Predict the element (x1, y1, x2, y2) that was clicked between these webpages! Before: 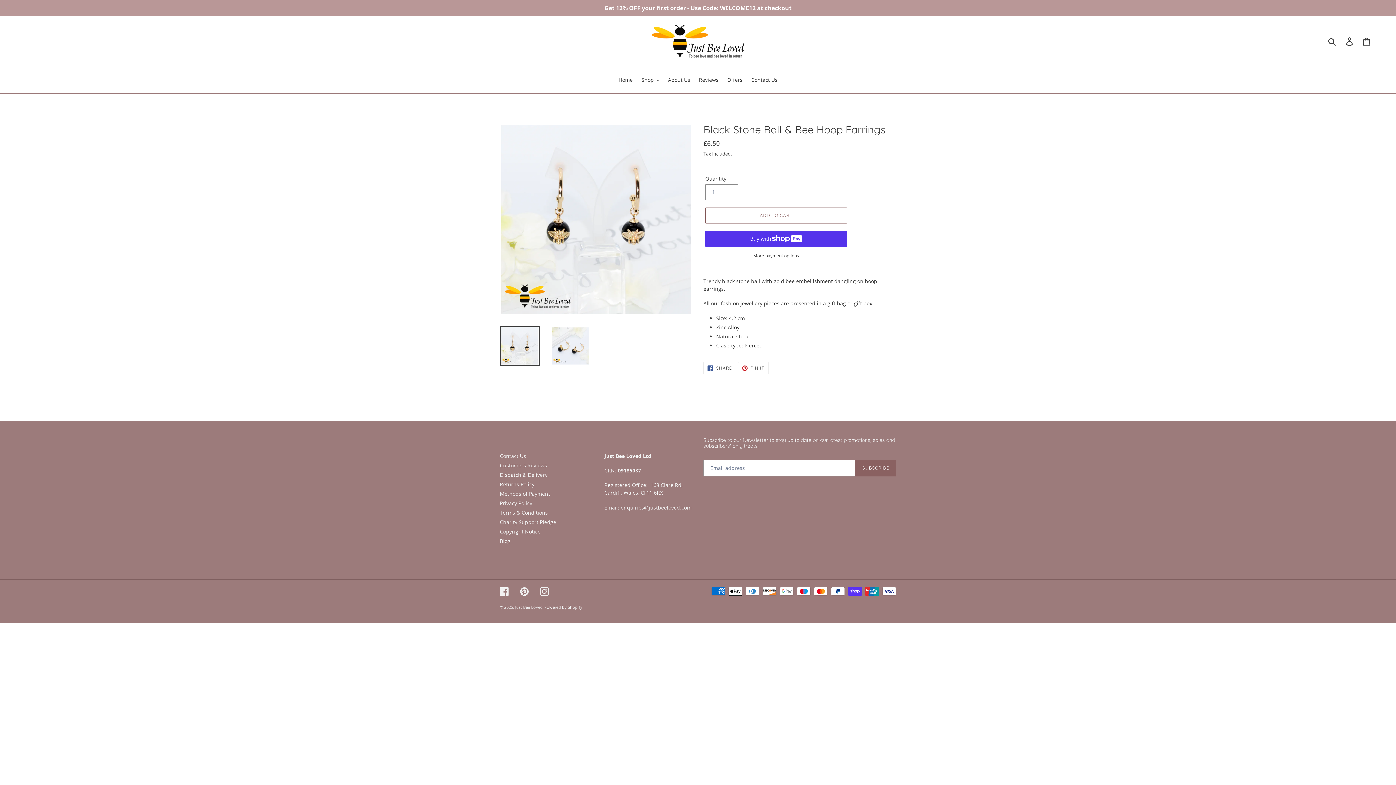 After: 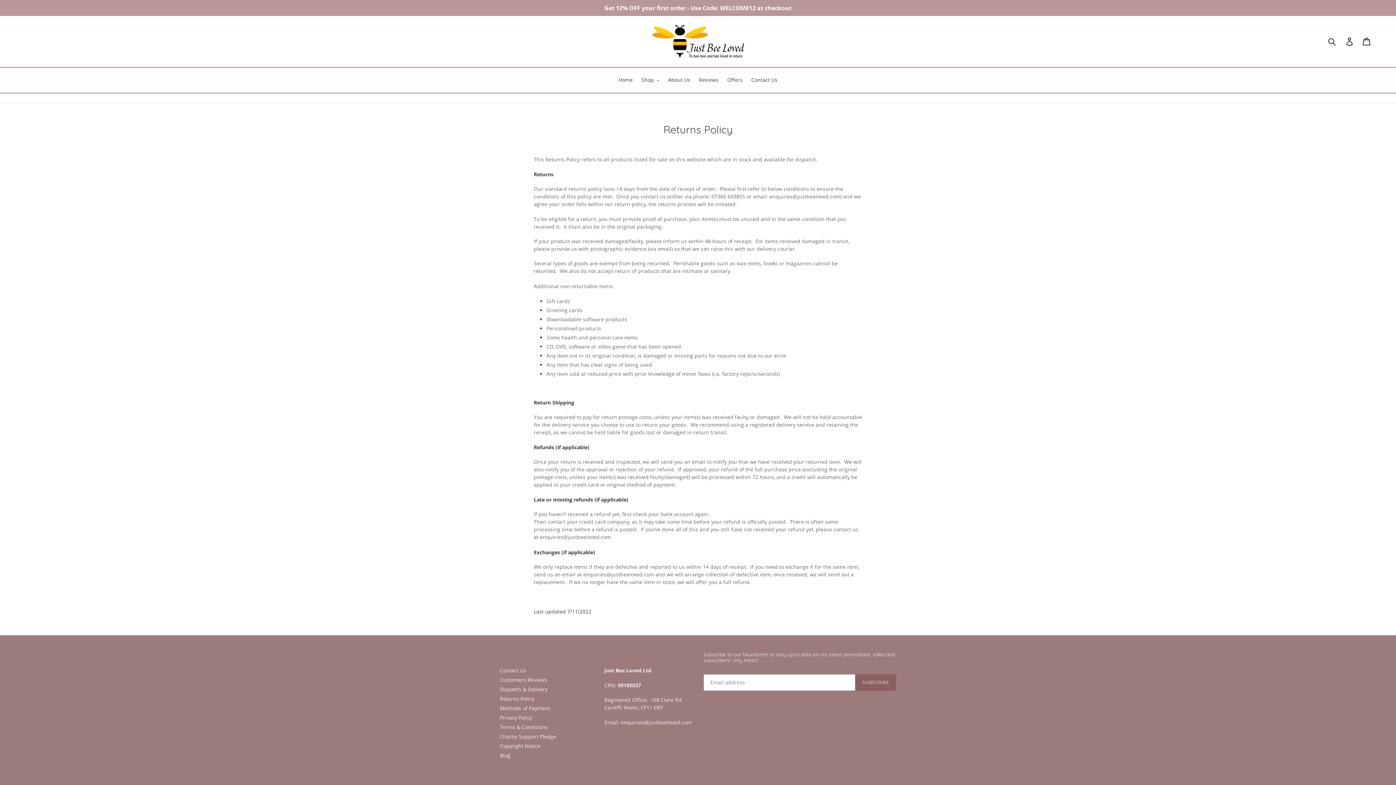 Action: bbox: (500, 480, 534, 487) label: Returns Policy